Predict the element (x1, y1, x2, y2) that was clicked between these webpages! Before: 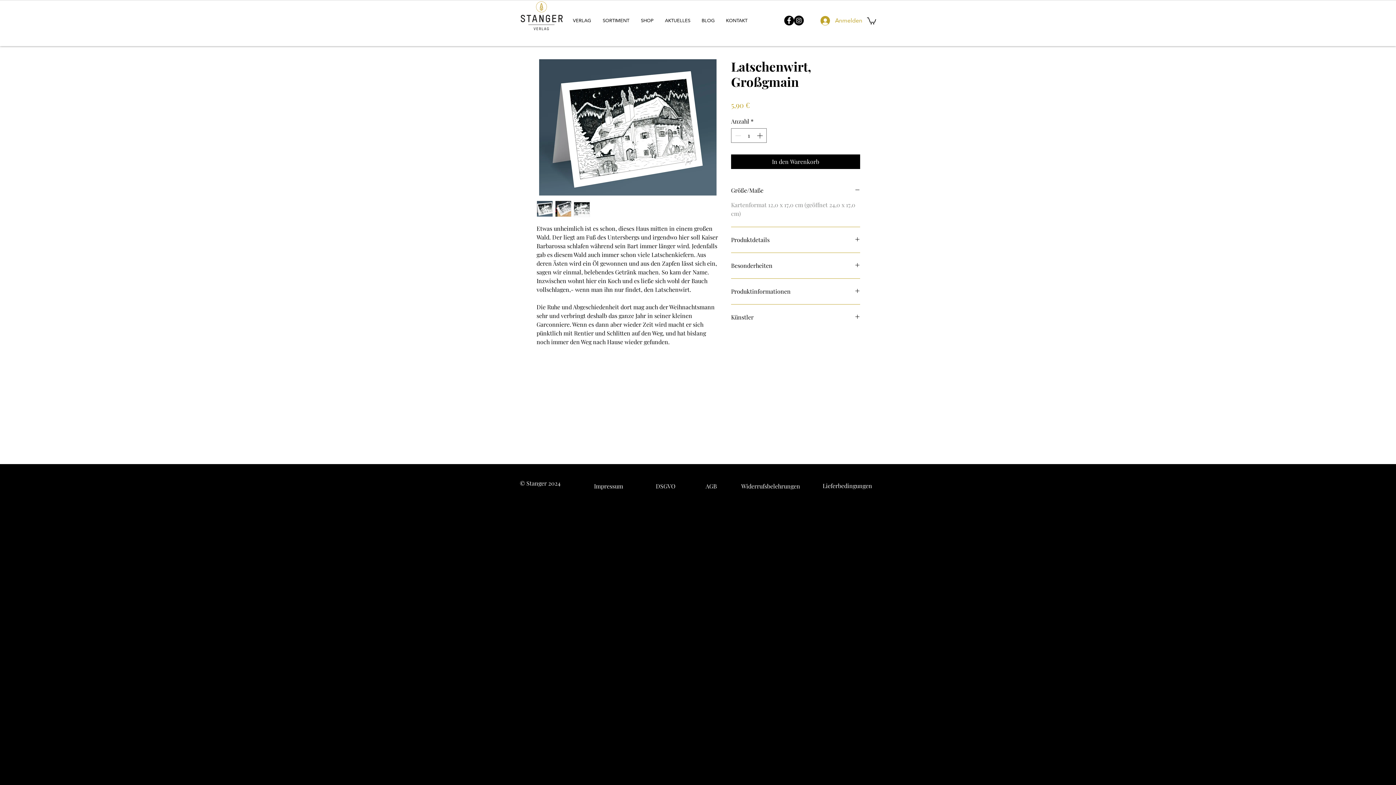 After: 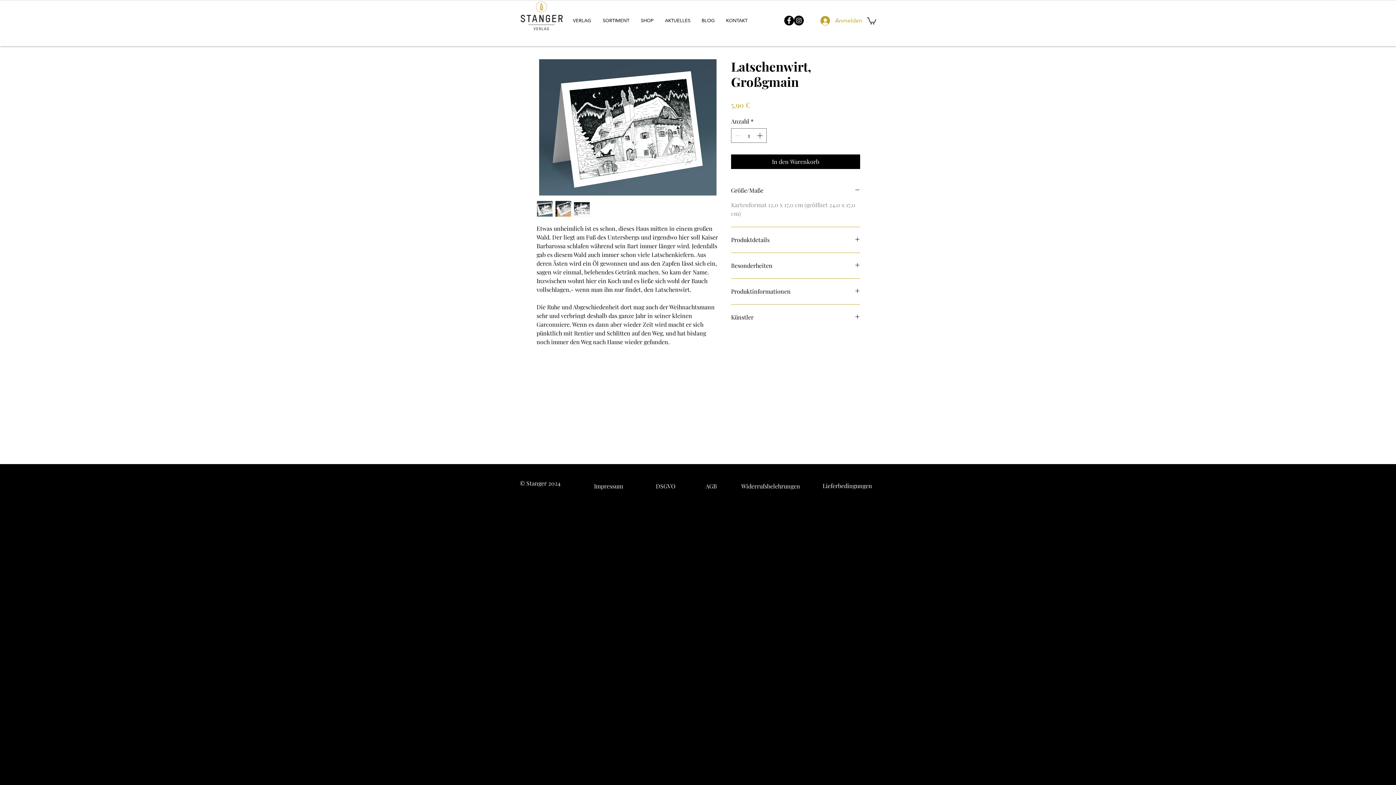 Action: bbox: (794, 15, 804, 25) label: Instagram